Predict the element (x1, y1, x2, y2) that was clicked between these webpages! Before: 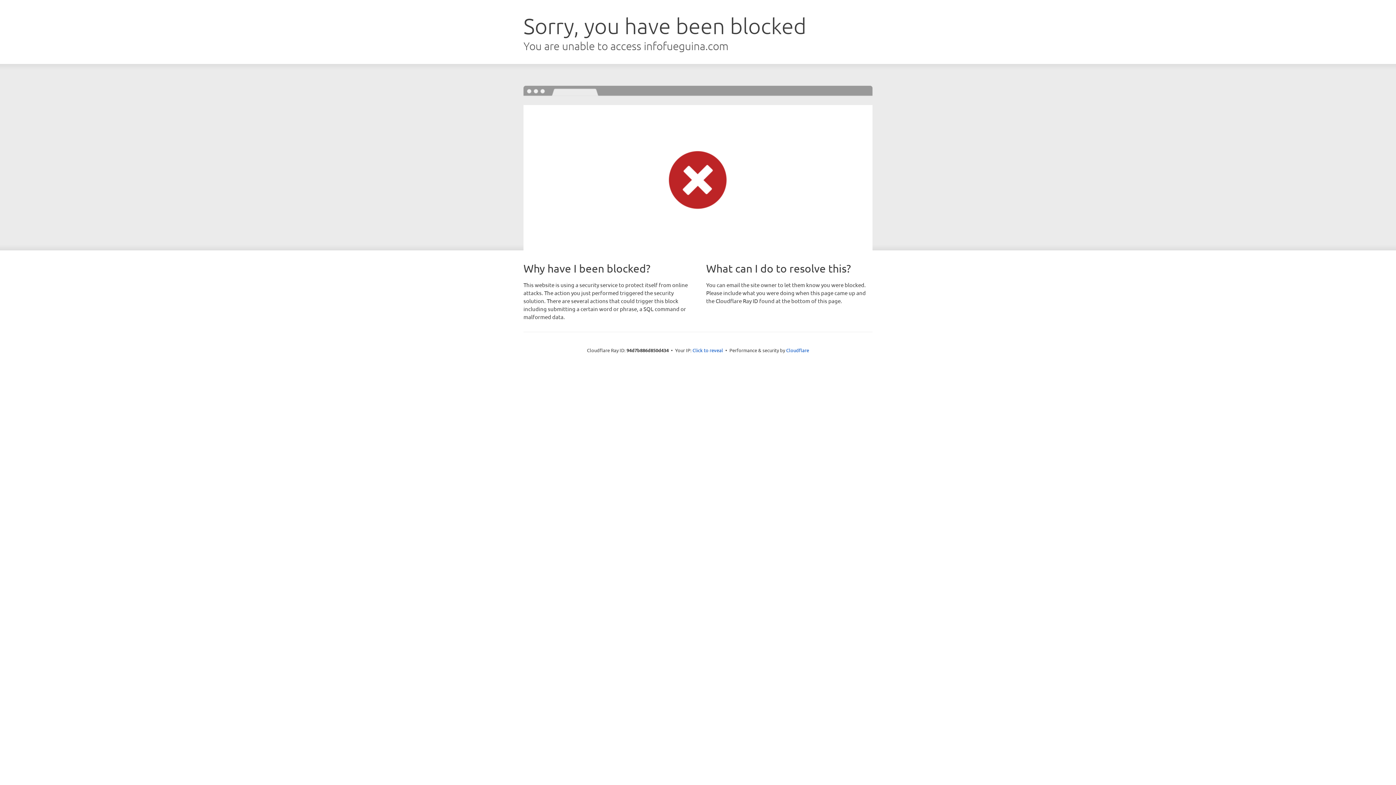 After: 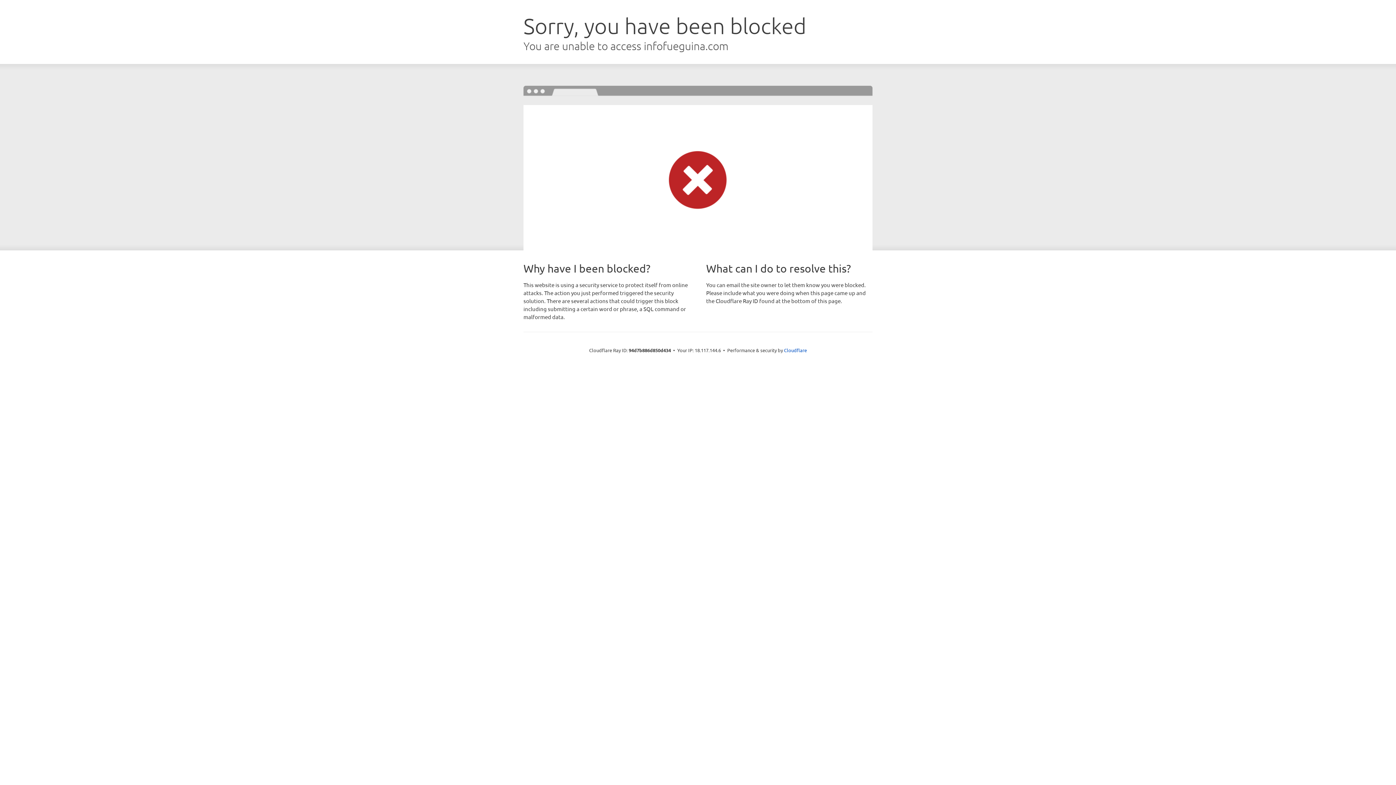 Action: bbox: (692, 346, 723, 353) label: Click to reveal